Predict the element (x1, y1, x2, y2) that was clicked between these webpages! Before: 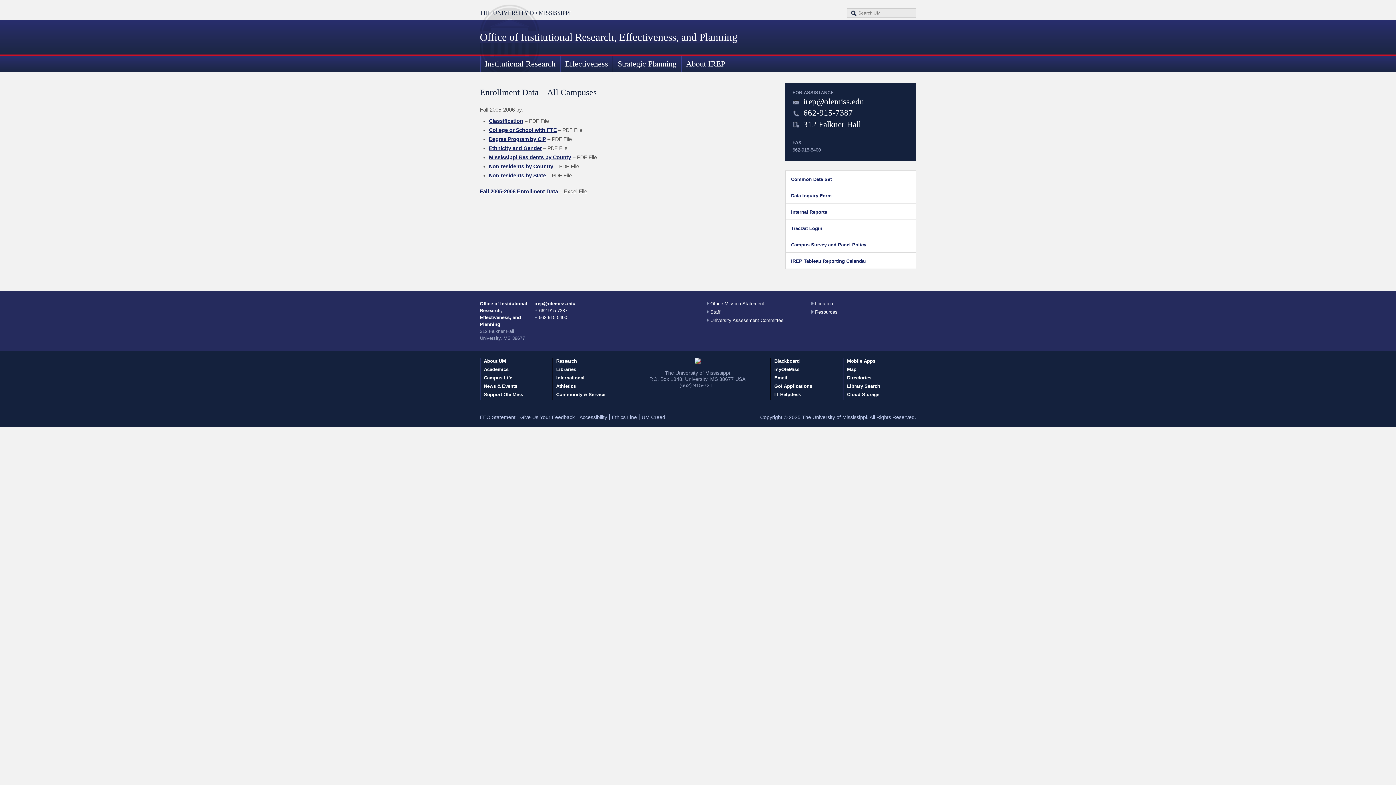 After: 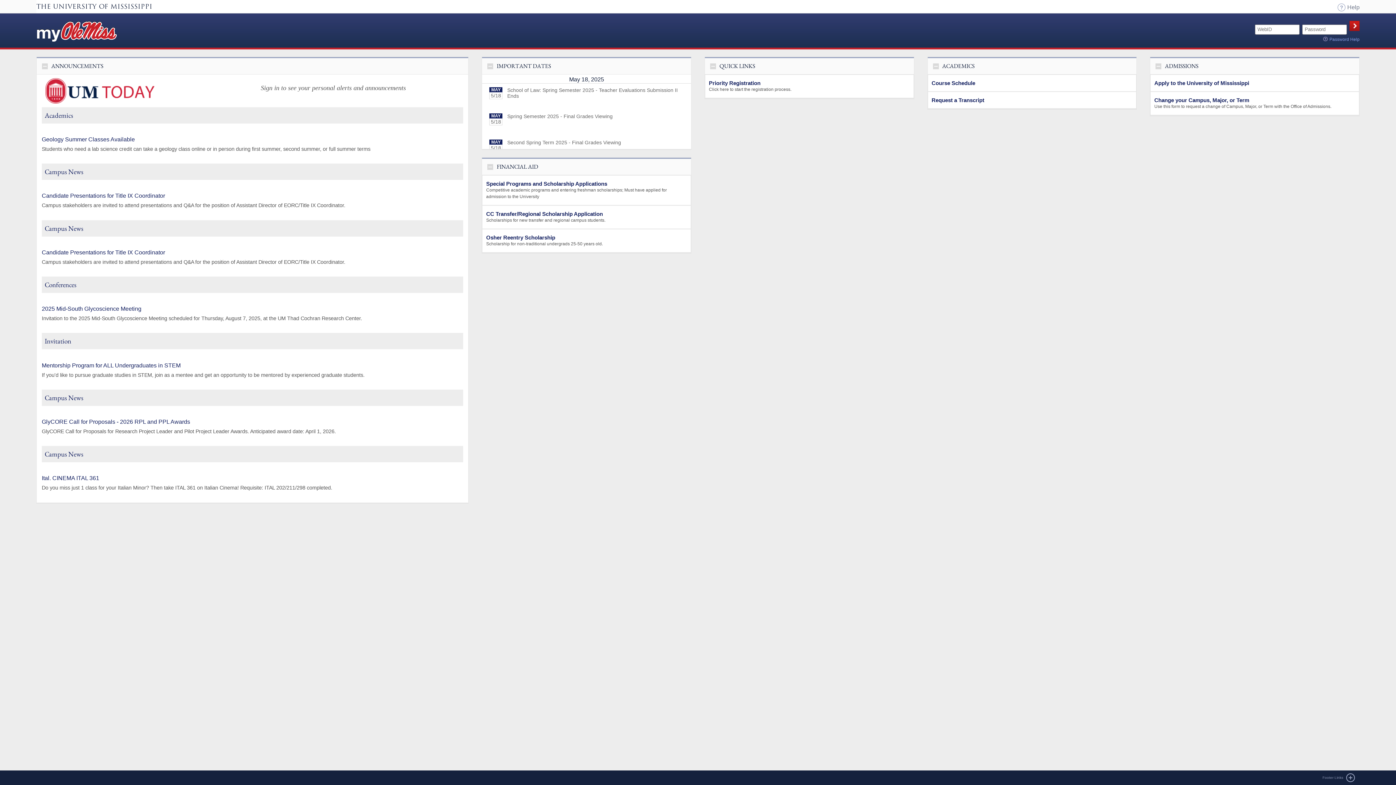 Action: label: myOleMiss bbox: (774, 366, 799, 372)